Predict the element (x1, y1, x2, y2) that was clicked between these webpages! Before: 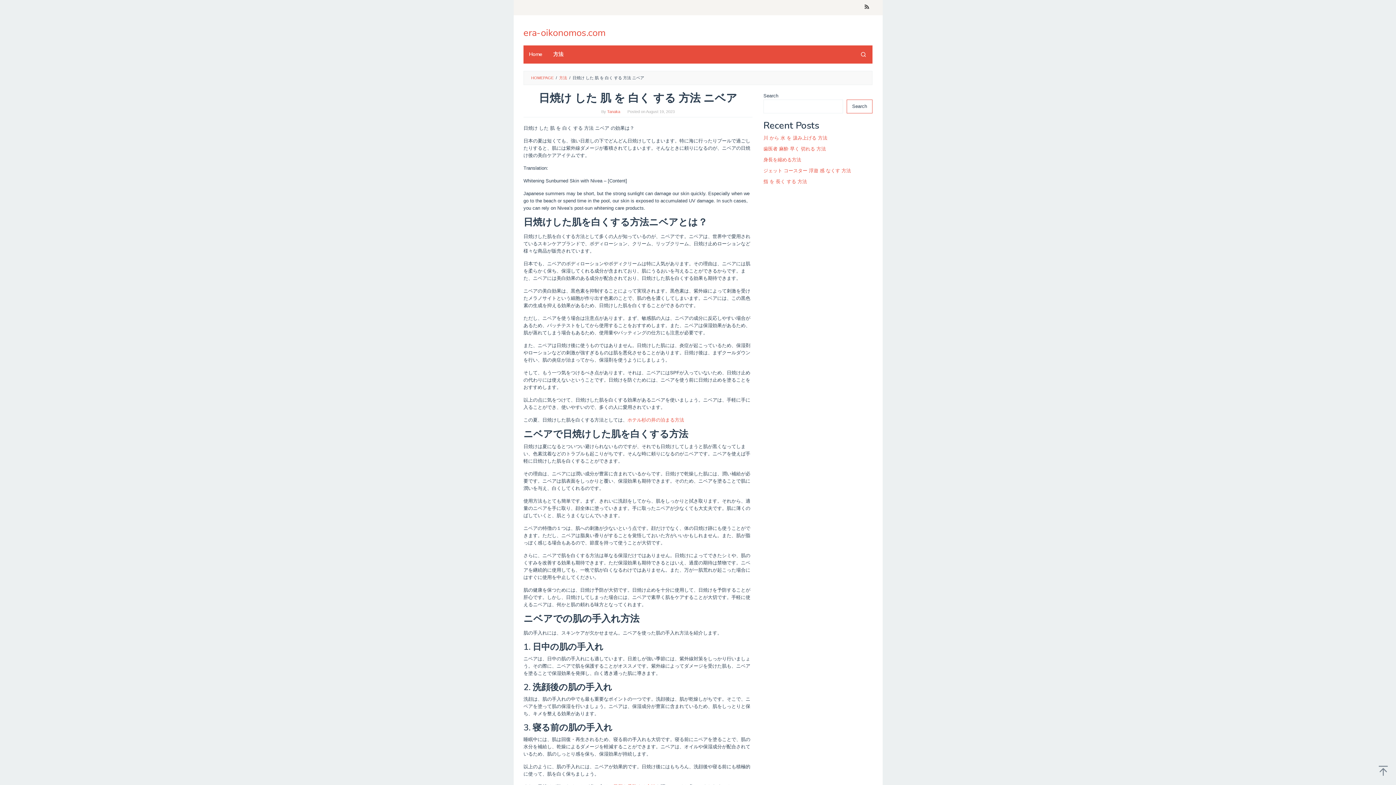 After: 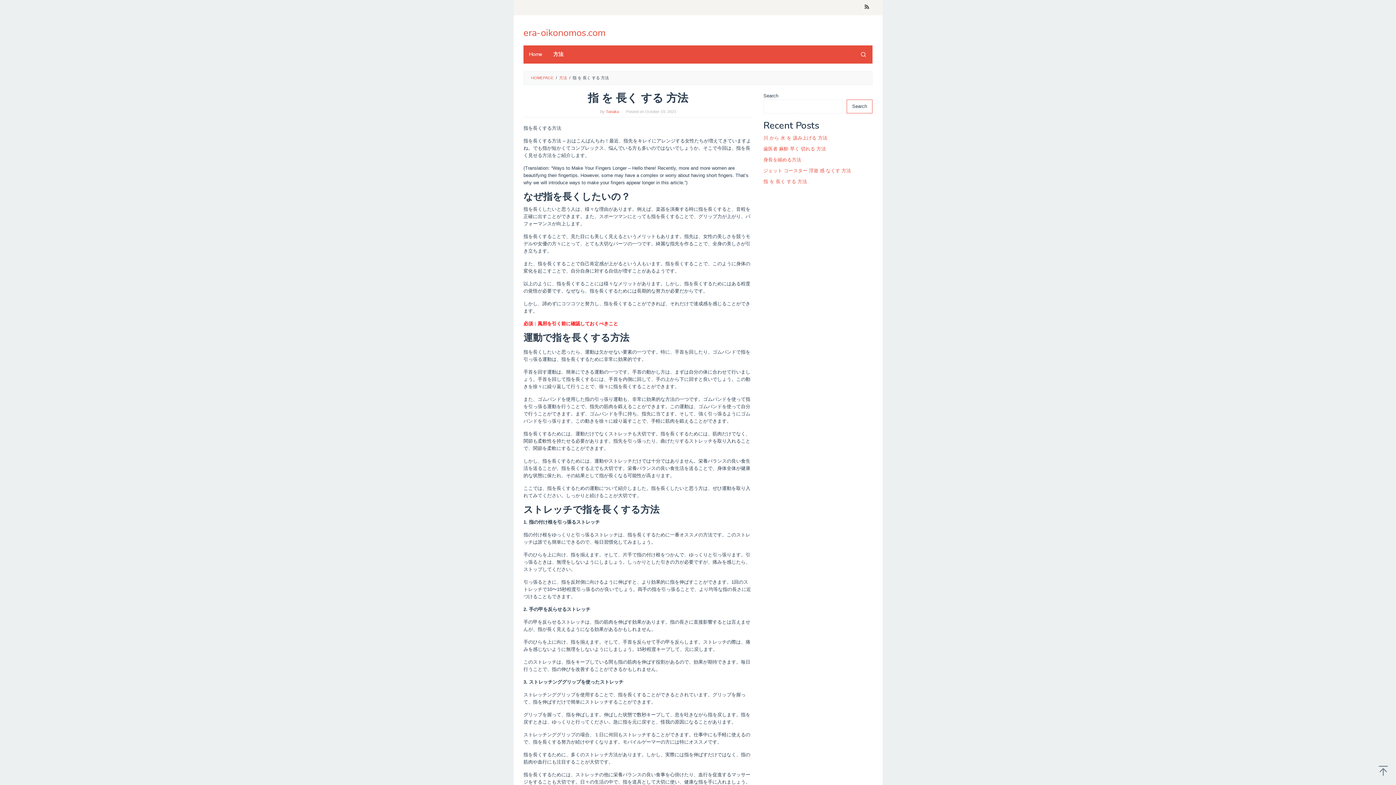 Action: bbox: (763, 178, 807, 184) label: 指 を 長く する 方法